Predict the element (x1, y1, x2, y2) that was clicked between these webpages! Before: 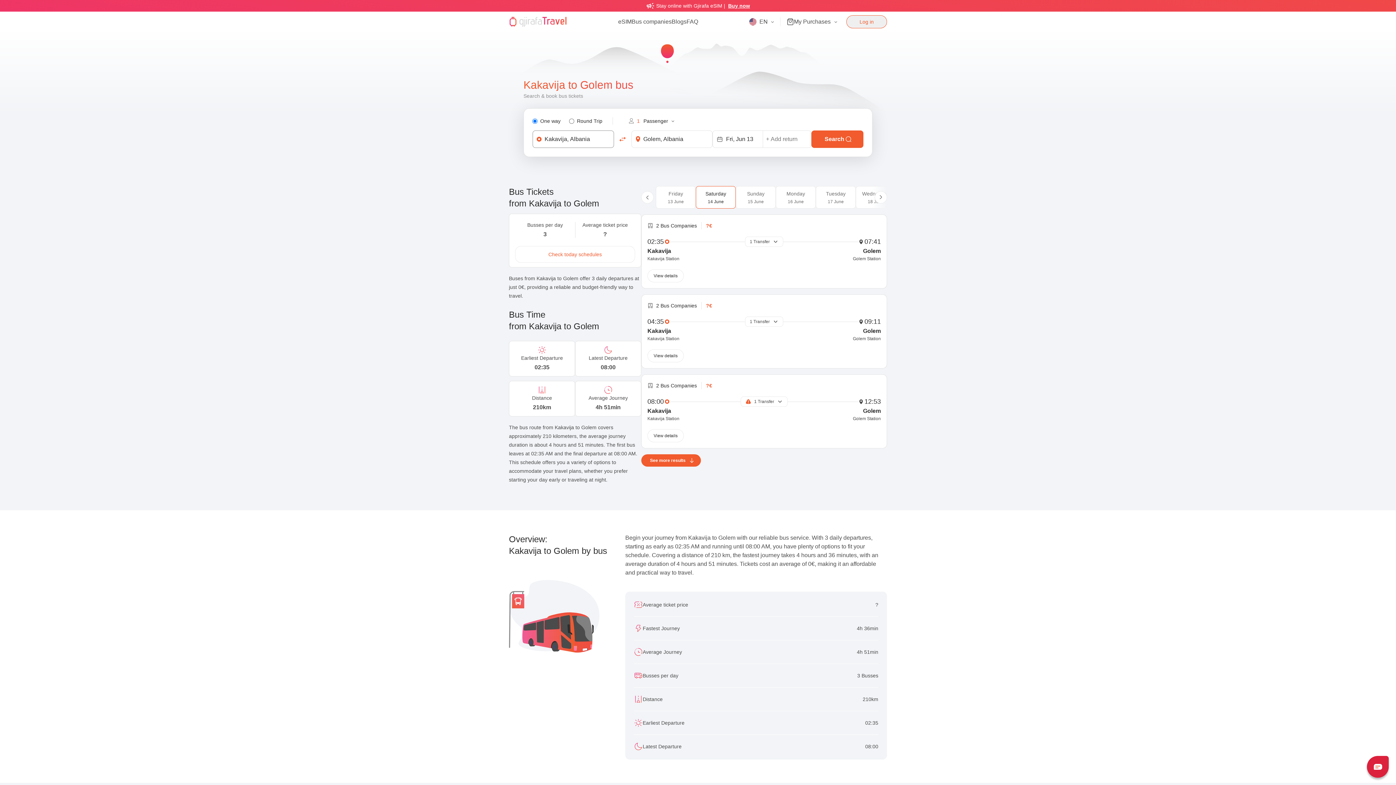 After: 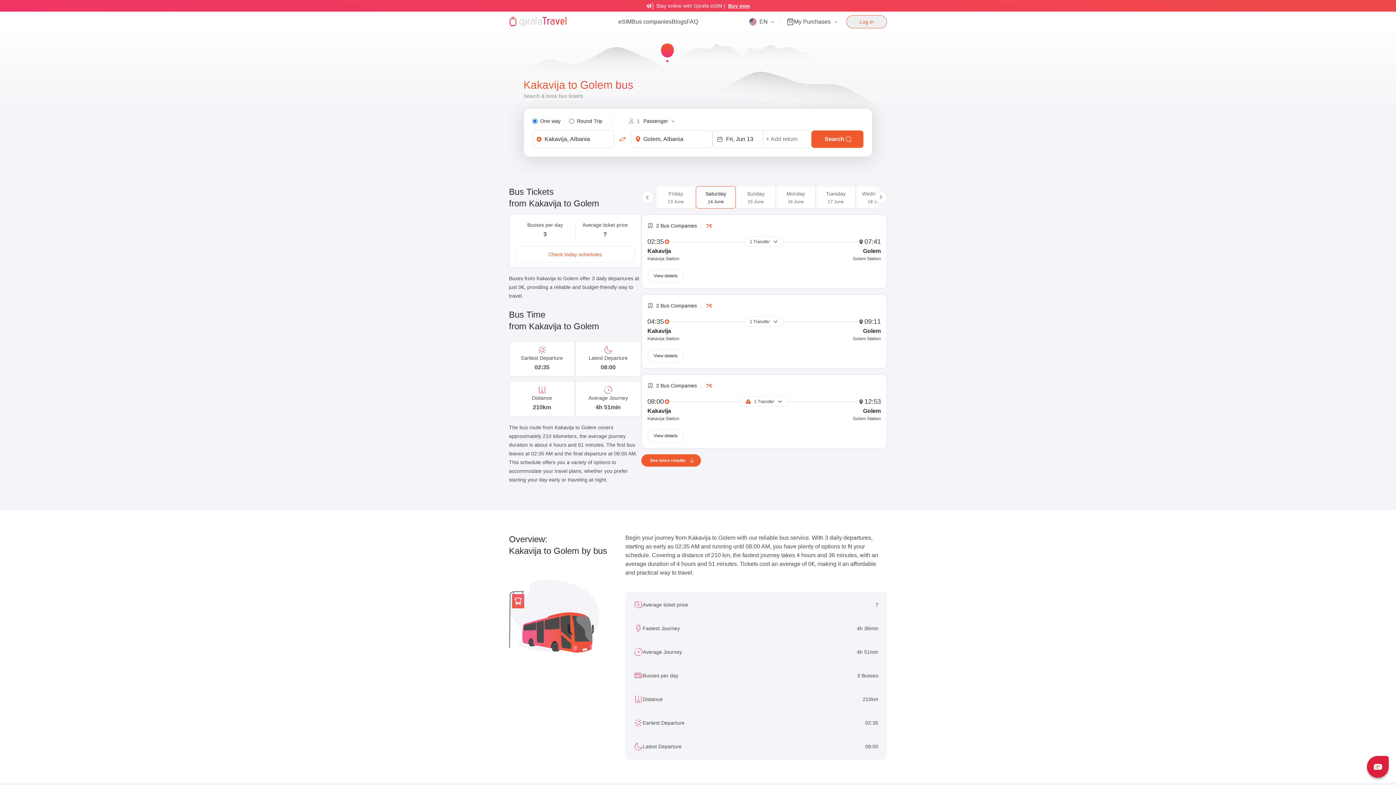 Action: label: Saturday

14 June bbox: (696, 186, 736, 208)